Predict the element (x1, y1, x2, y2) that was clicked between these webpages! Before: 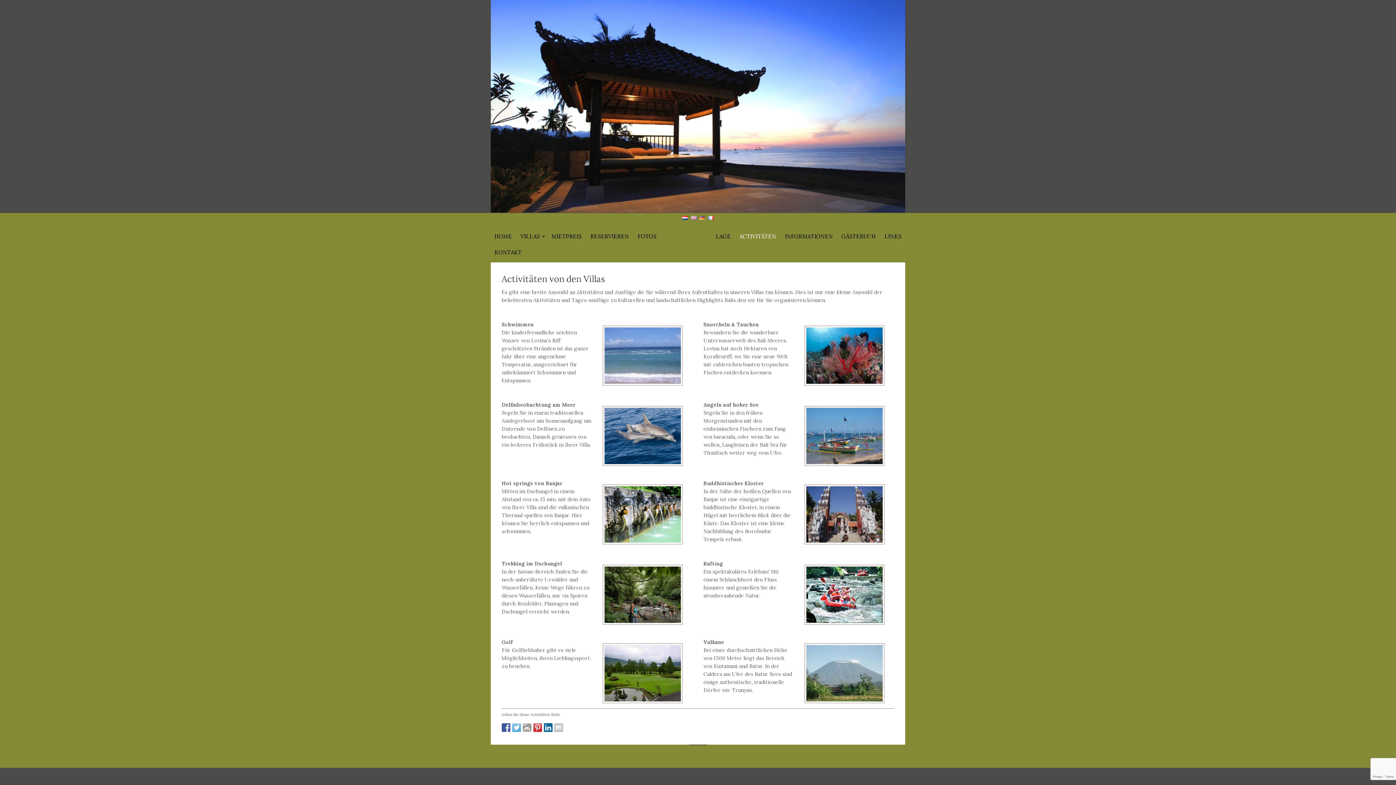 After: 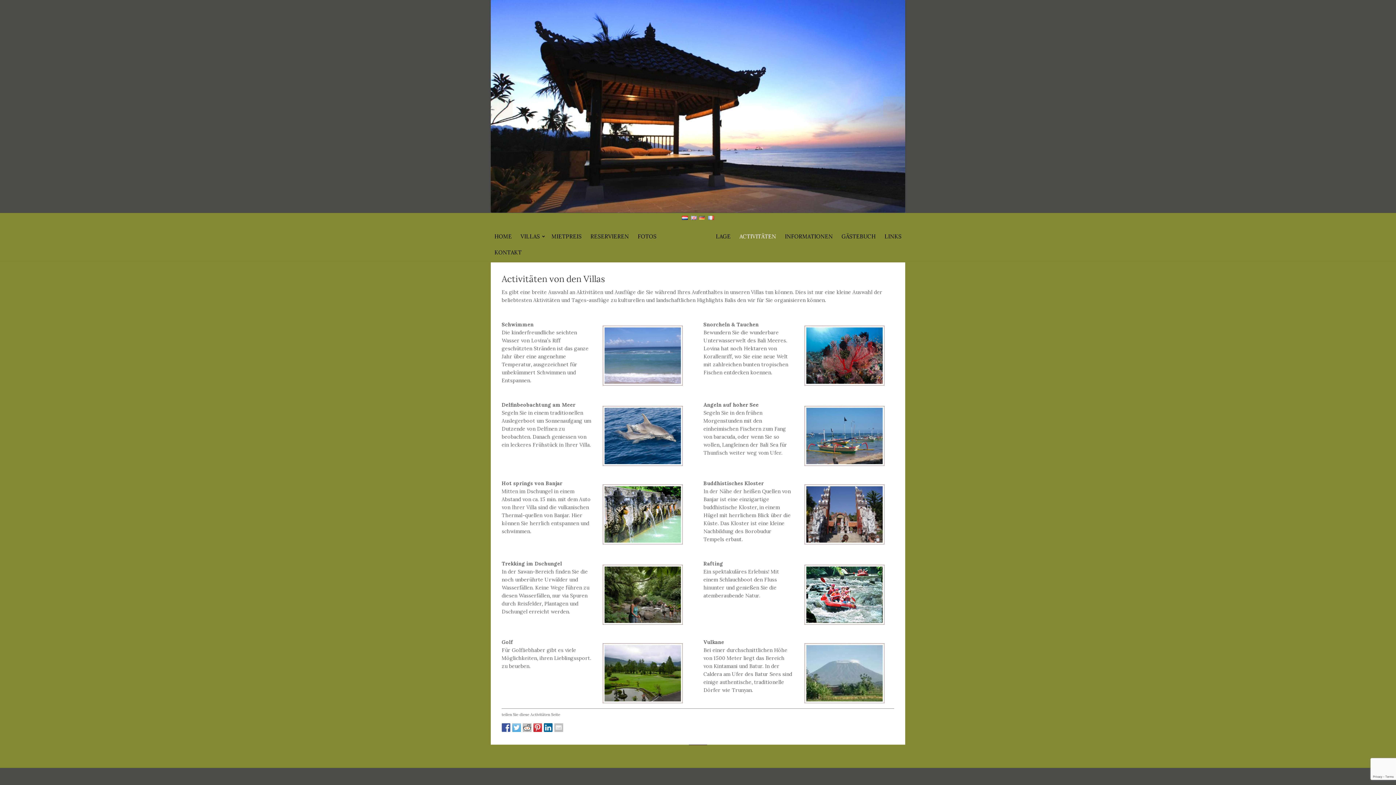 Action: bbox: (544, 723, 552, 732)